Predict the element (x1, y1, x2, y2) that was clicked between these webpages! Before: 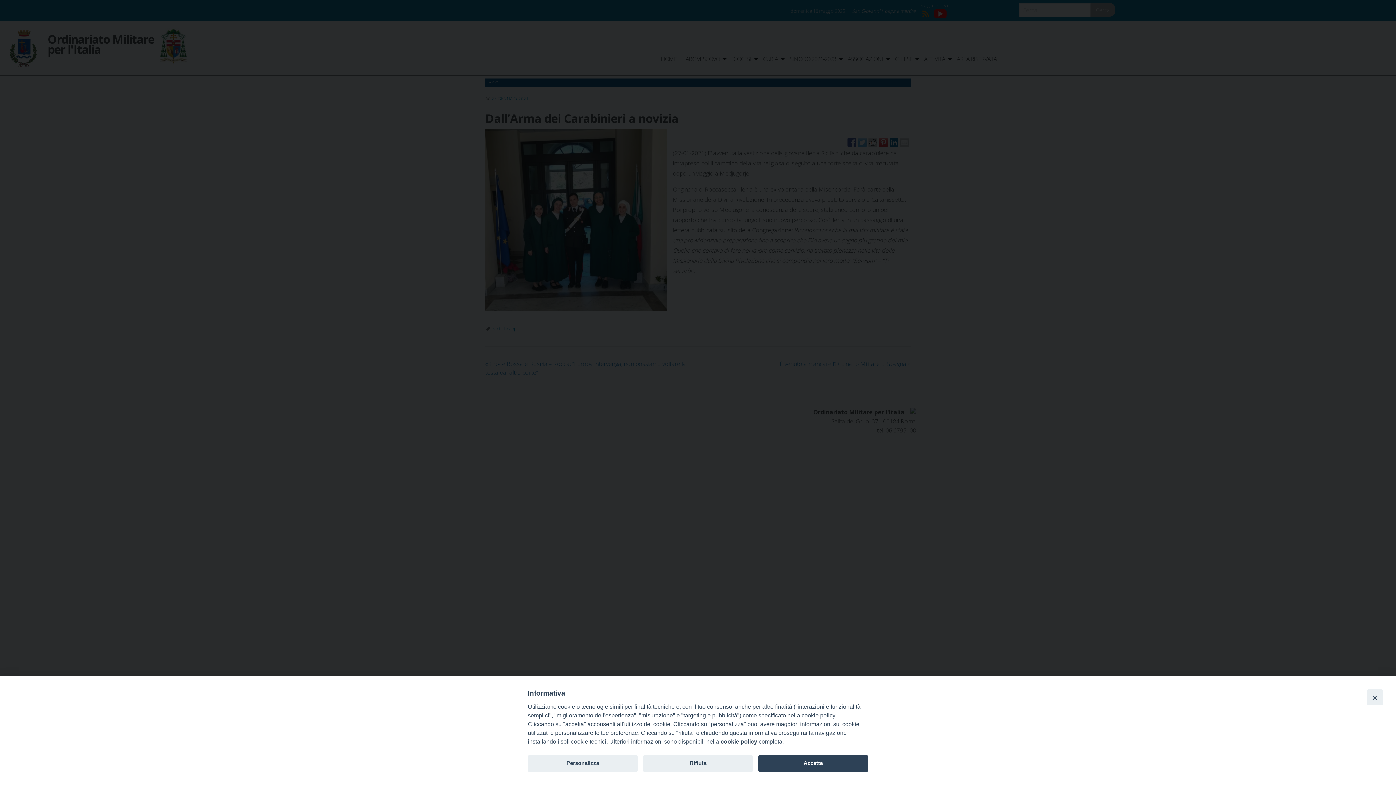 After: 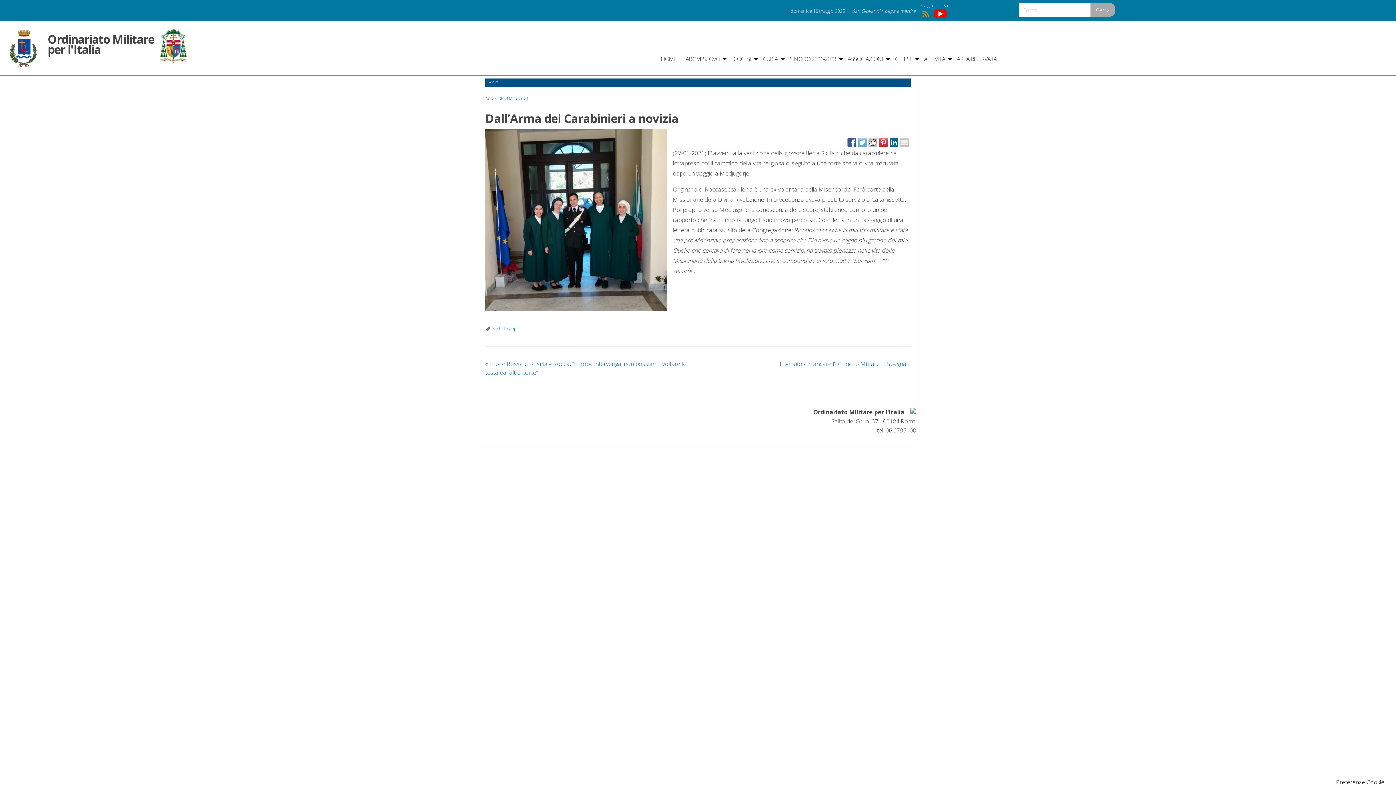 Action: label: Rifiuta bbox: (643, 755, 753, 772)